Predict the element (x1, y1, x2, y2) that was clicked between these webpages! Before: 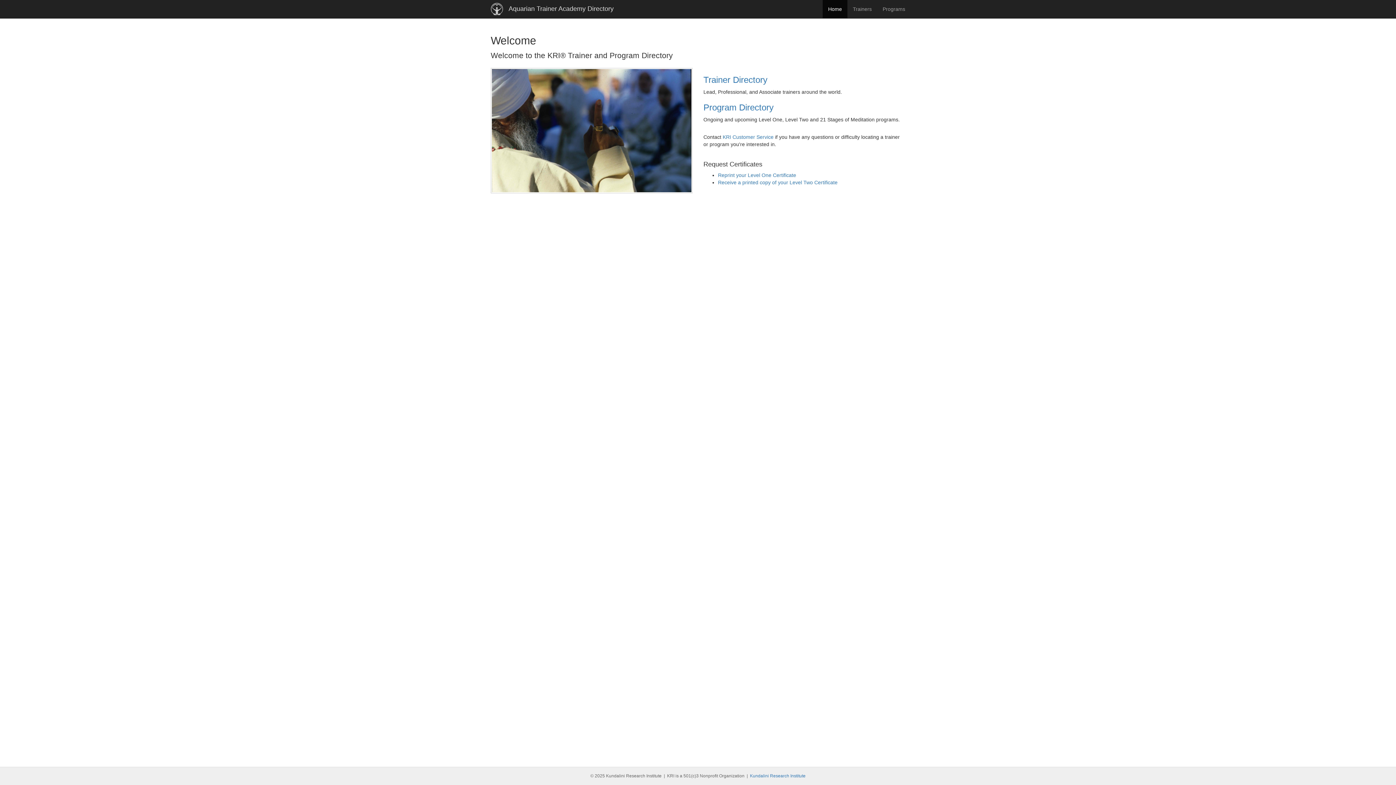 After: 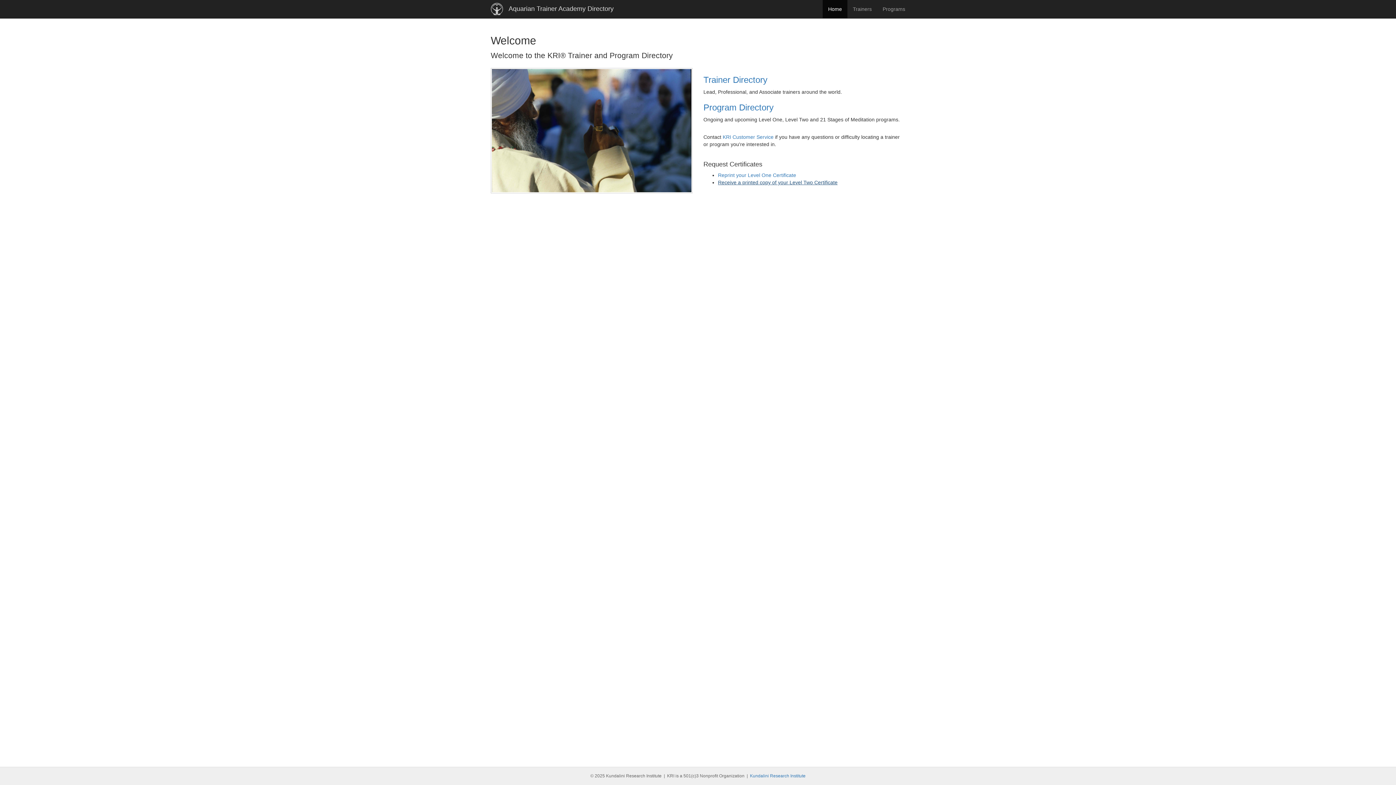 Action: bbox: (718, 179, 837, 185) label: Receive a printed copy of your Level Two Certificate